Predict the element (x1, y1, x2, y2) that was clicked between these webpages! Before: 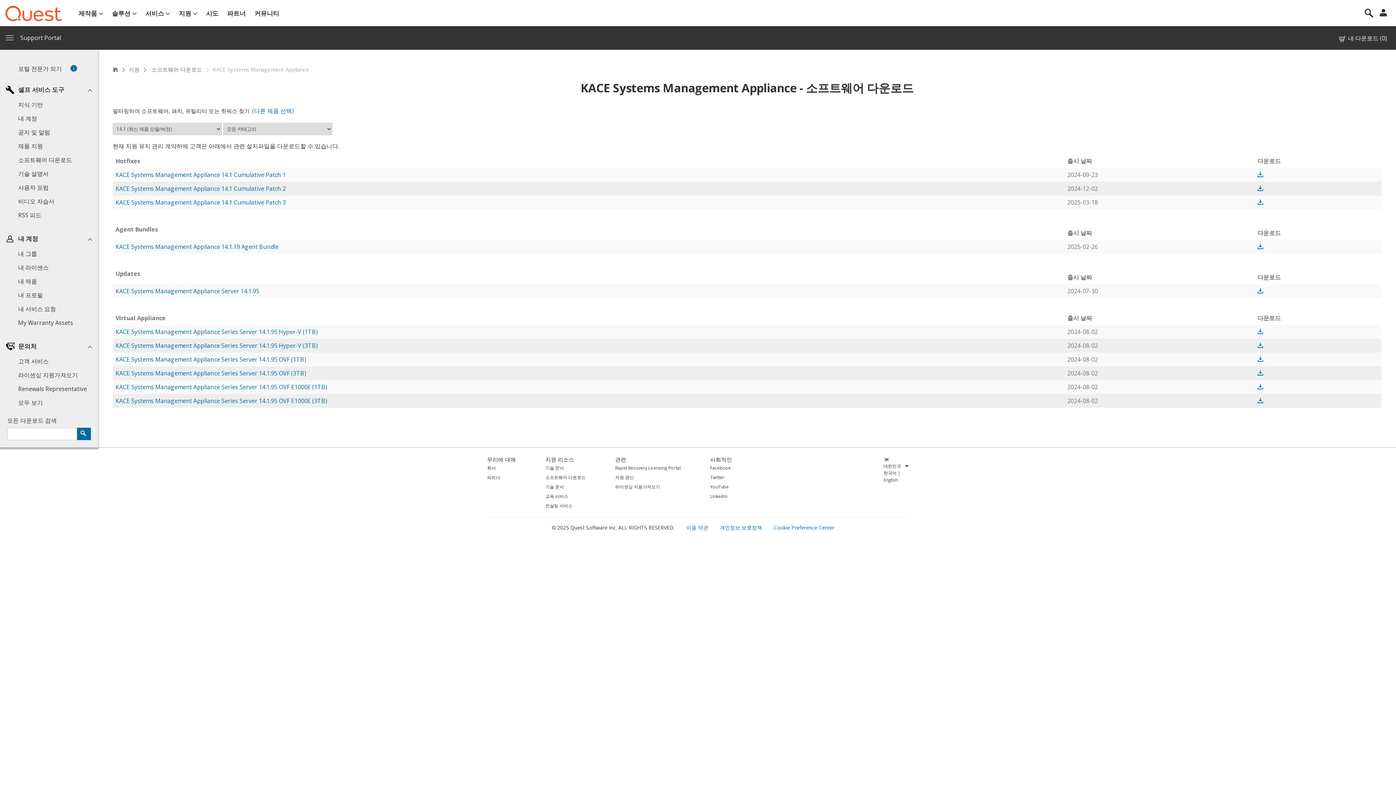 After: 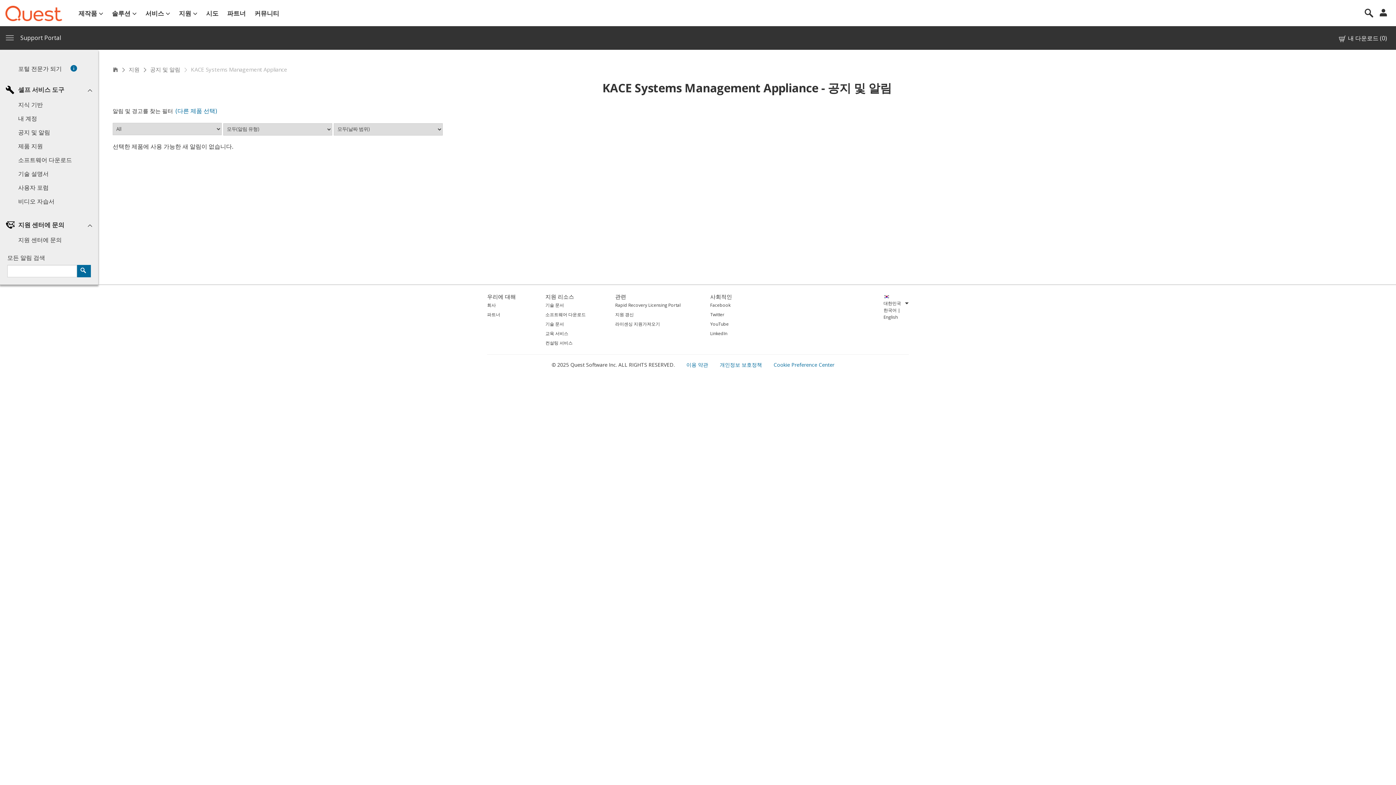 Action: label: 공지 및 알림 bbox: (0, 125, 98, 139)